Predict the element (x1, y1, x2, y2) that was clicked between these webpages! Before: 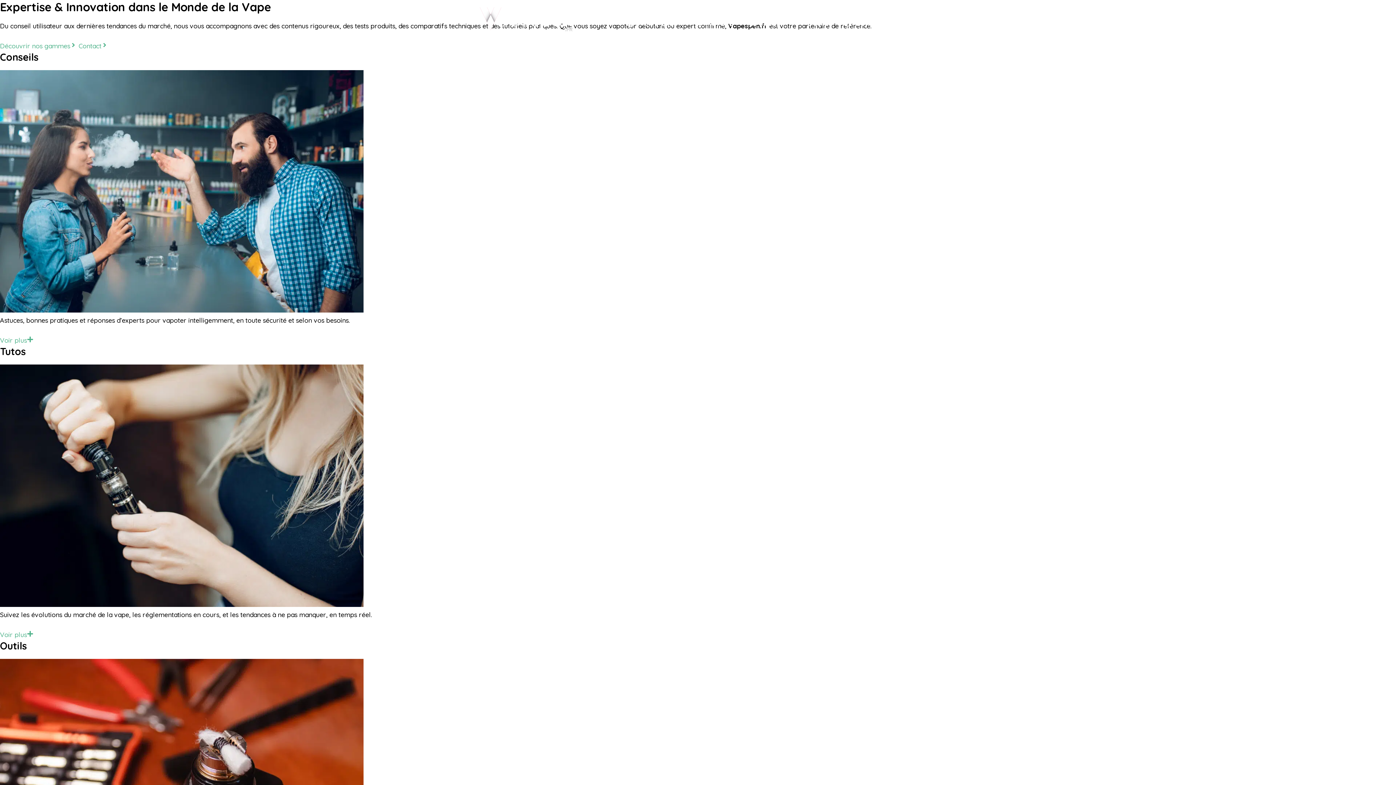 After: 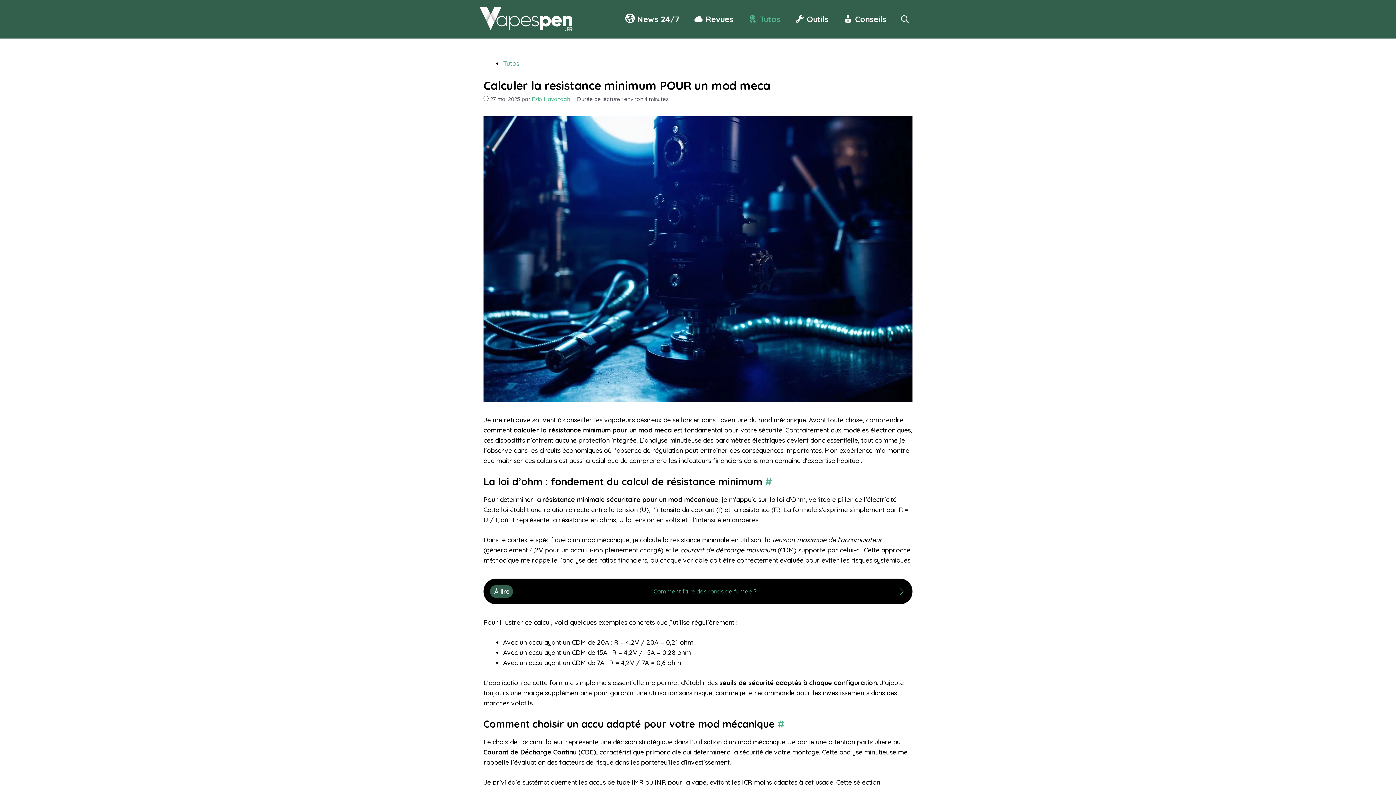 Action: bbox: (0, 0, 1396, 785)